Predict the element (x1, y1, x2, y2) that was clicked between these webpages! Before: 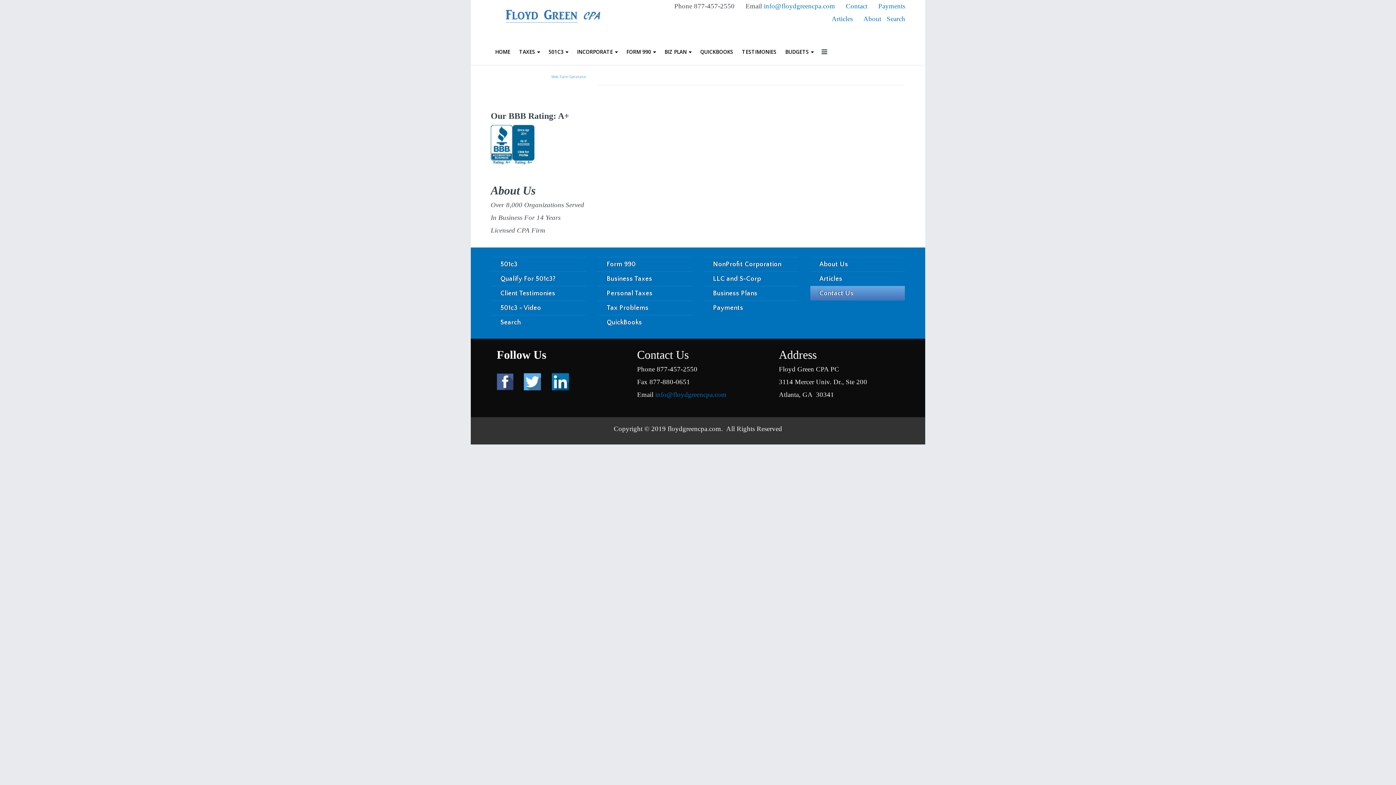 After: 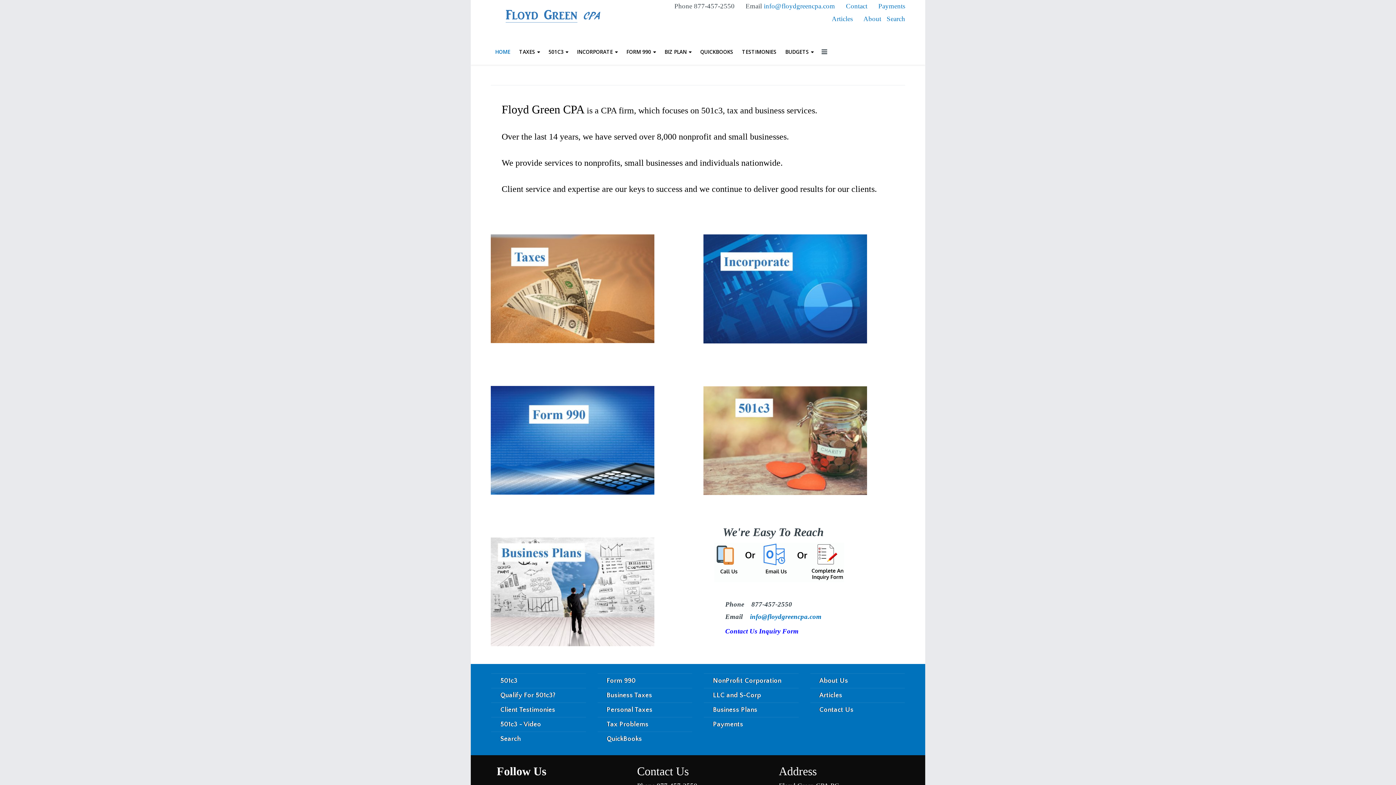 Action: bbox: (498, 1, 606, 31)